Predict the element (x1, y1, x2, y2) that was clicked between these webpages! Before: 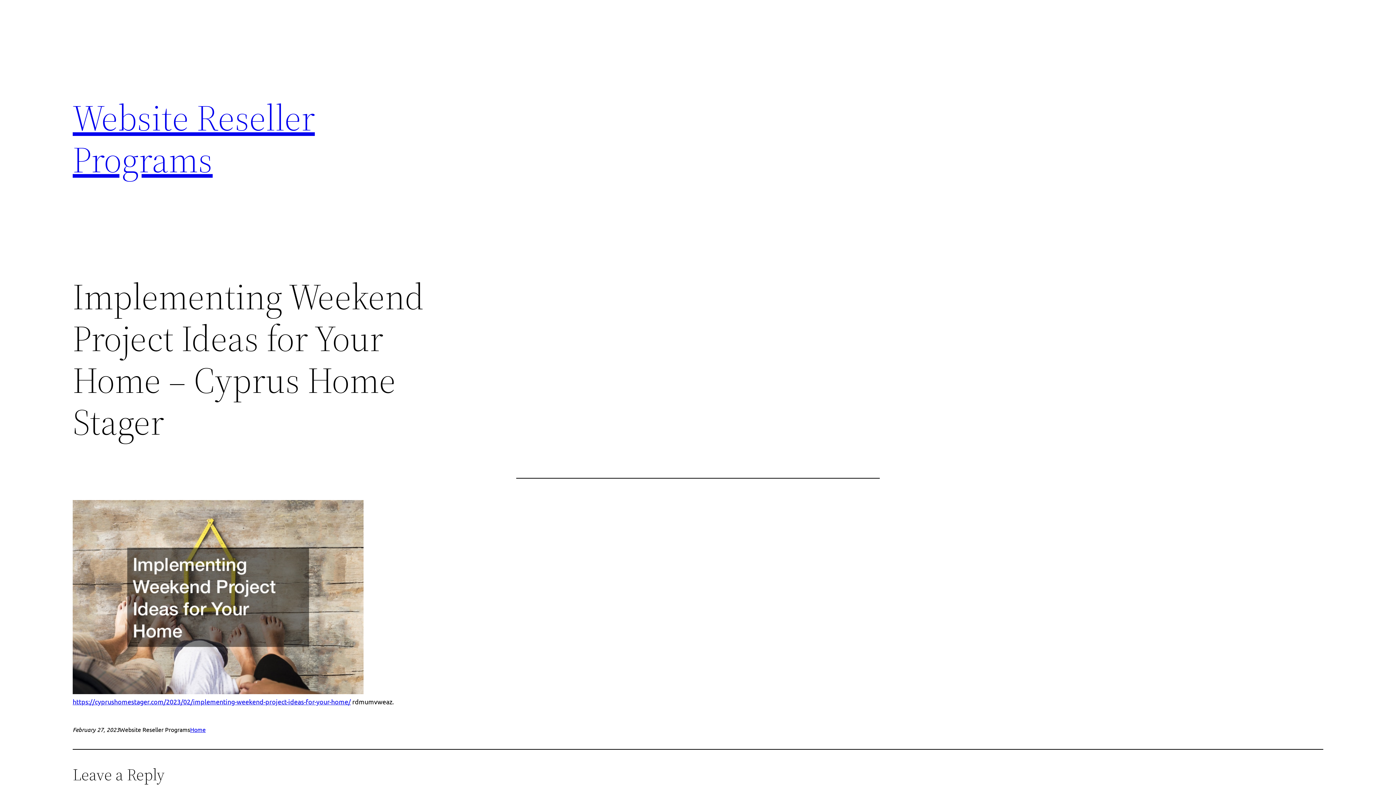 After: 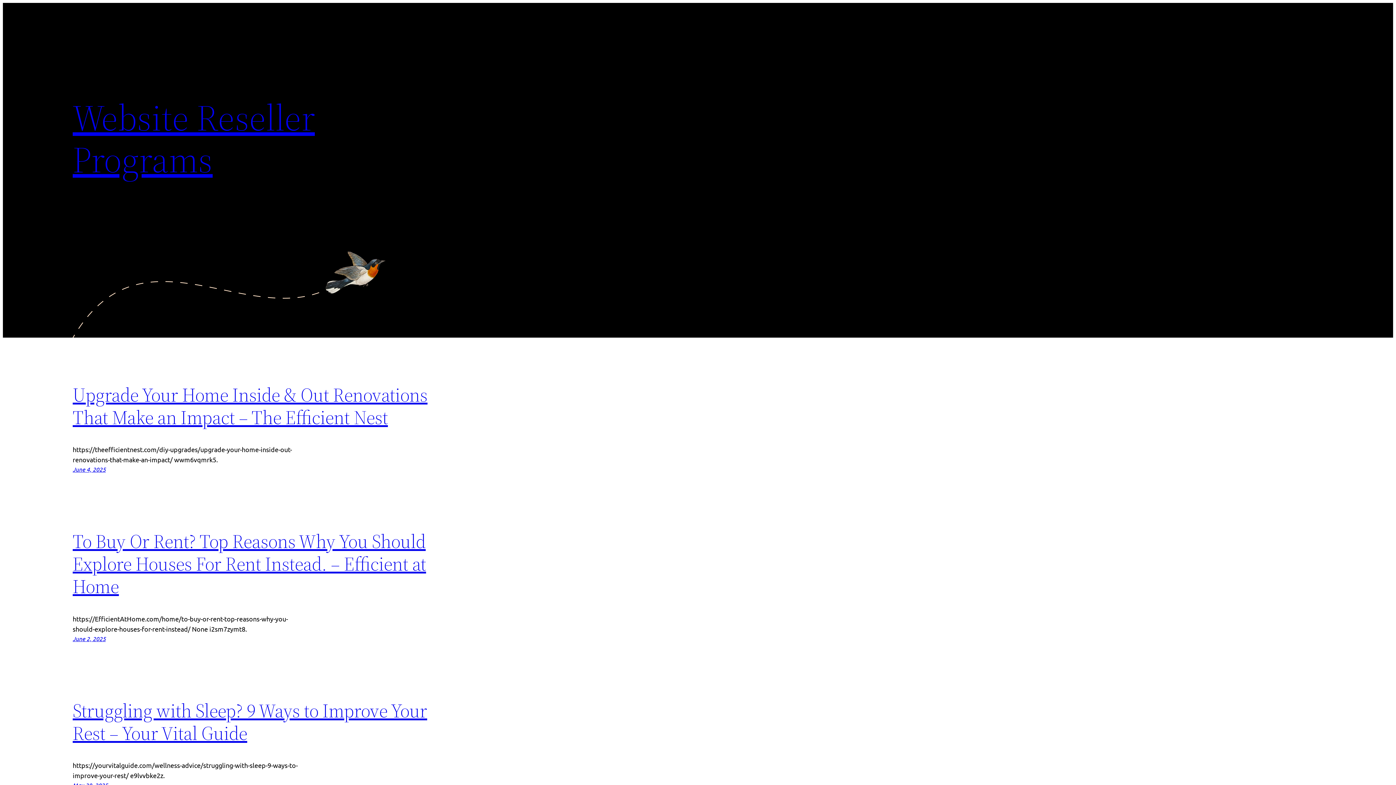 Action: bbox: (72, 92, 314, 184) label: Website Reseller Programs